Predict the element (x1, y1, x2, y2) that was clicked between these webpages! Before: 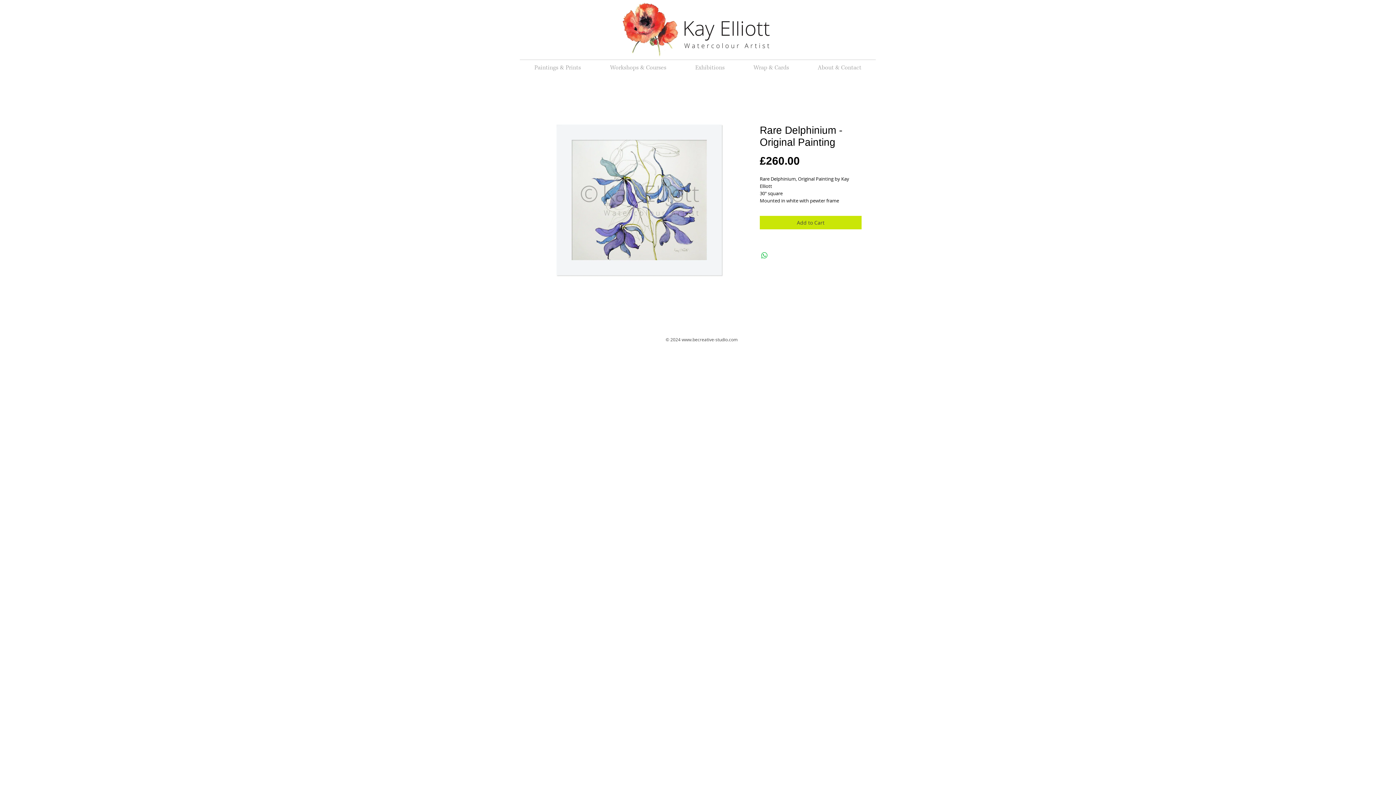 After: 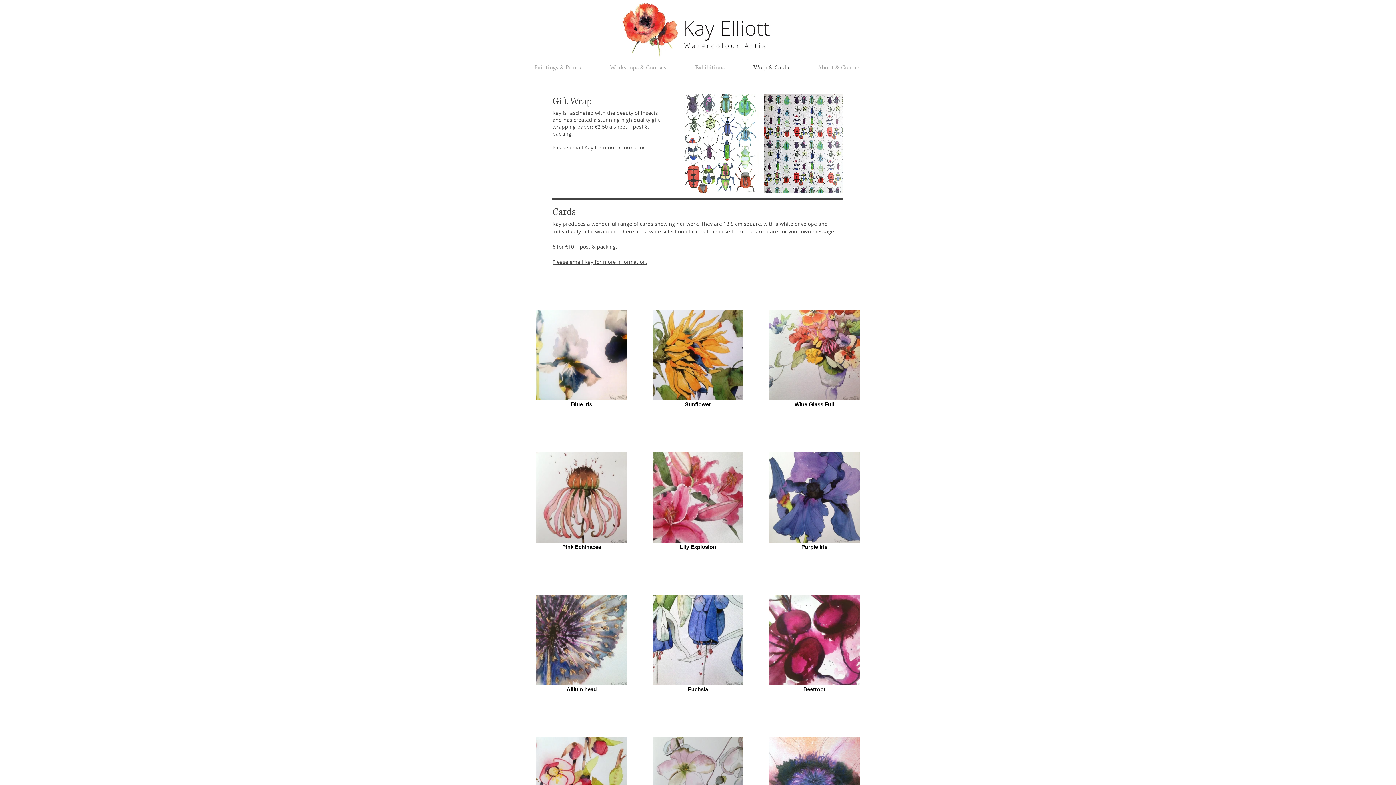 Action: label: Wrap & Cards bbox: (739, 60, 803, 75)